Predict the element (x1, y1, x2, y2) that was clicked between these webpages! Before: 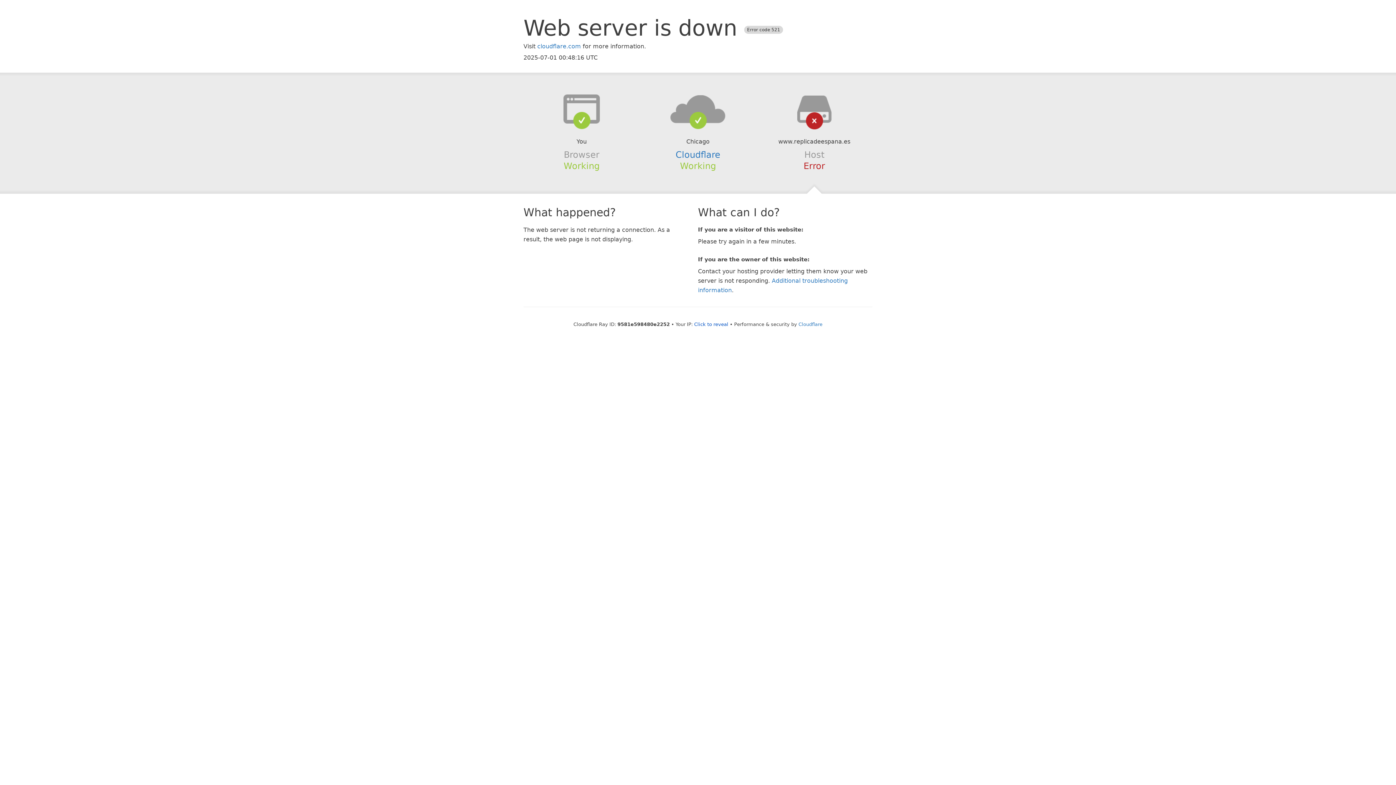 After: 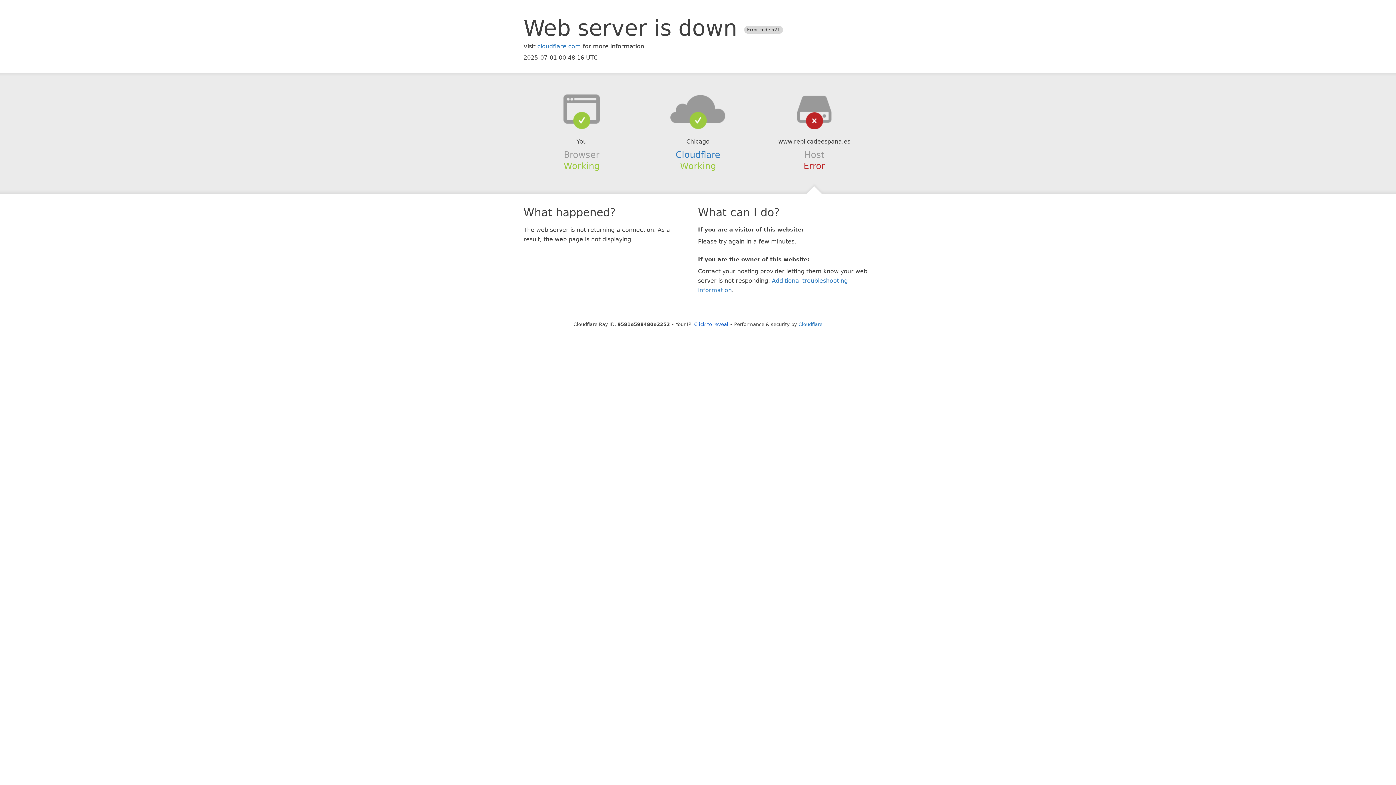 Action: bbox: (639, 94, 756, 123)